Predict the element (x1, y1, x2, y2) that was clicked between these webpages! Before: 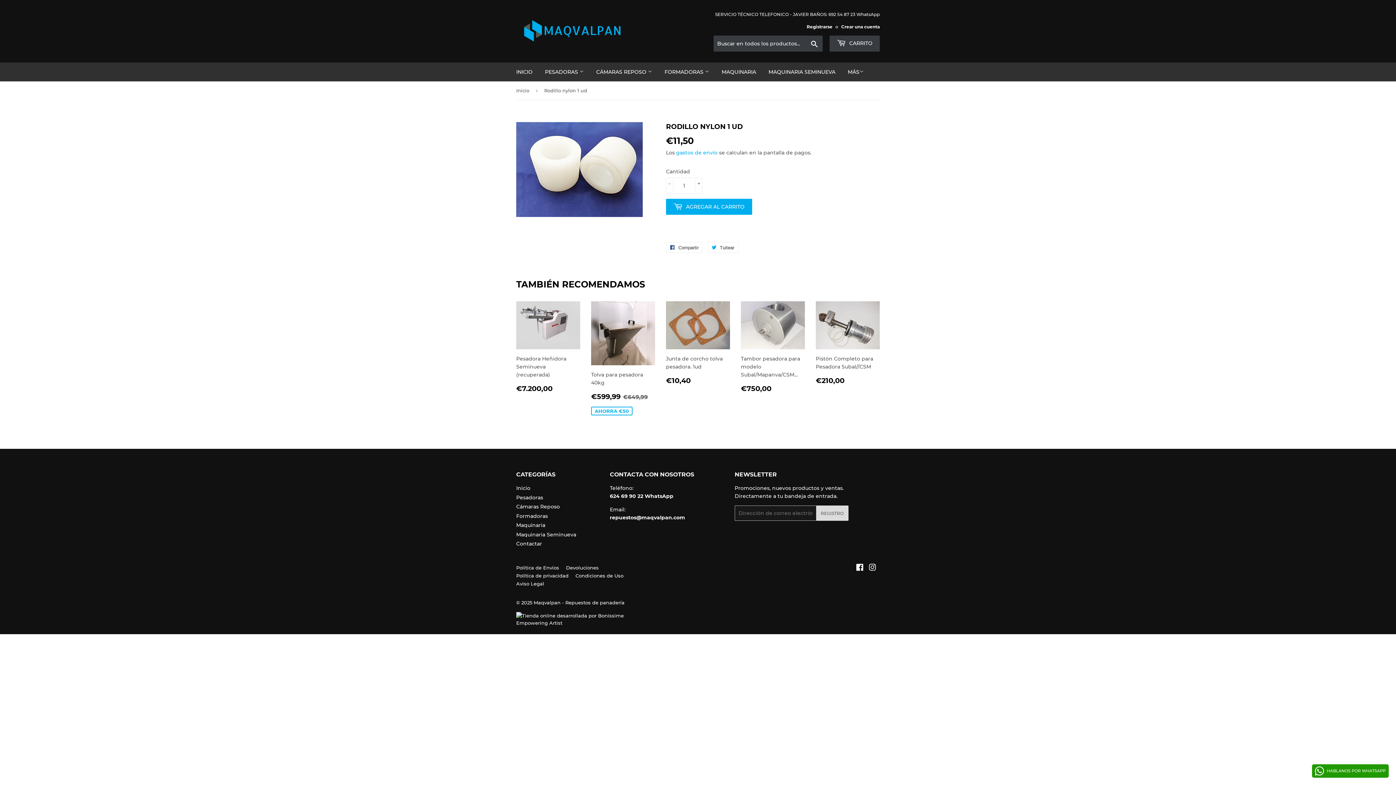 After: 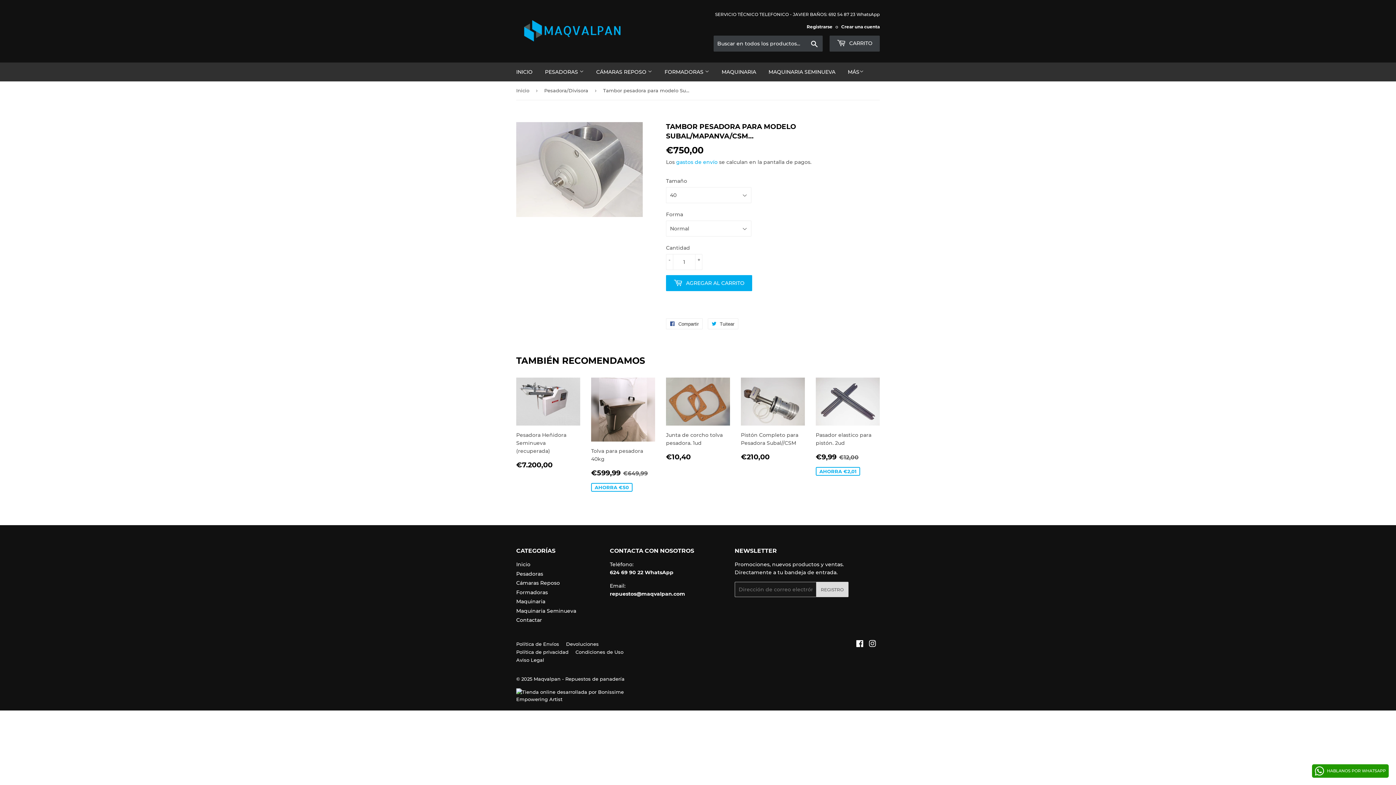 Action: bbox: (741, 301, 805, 392) label: Tambor pesadora para modelo Subal/Mapanva/CSM...

PRECIO HABITUAL
€750,00
€750,00